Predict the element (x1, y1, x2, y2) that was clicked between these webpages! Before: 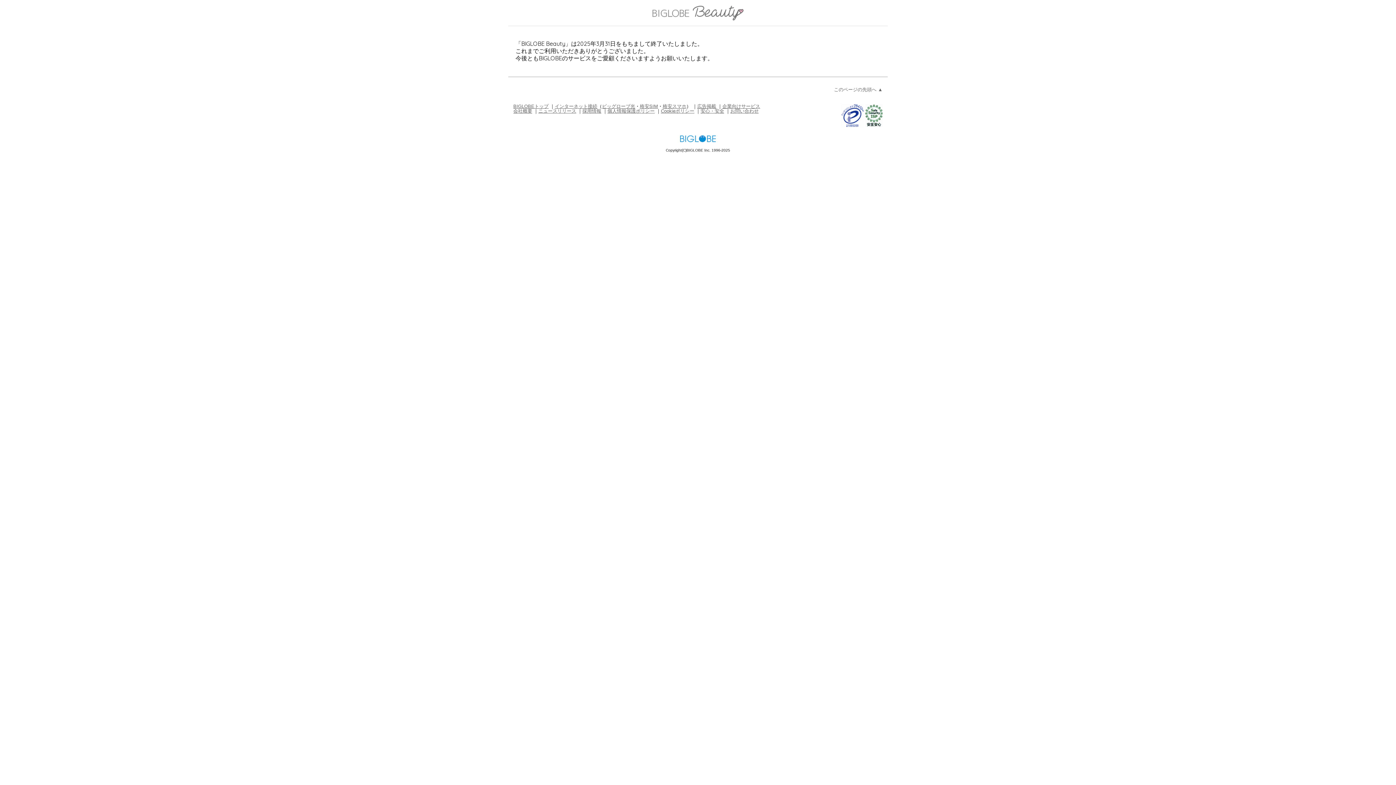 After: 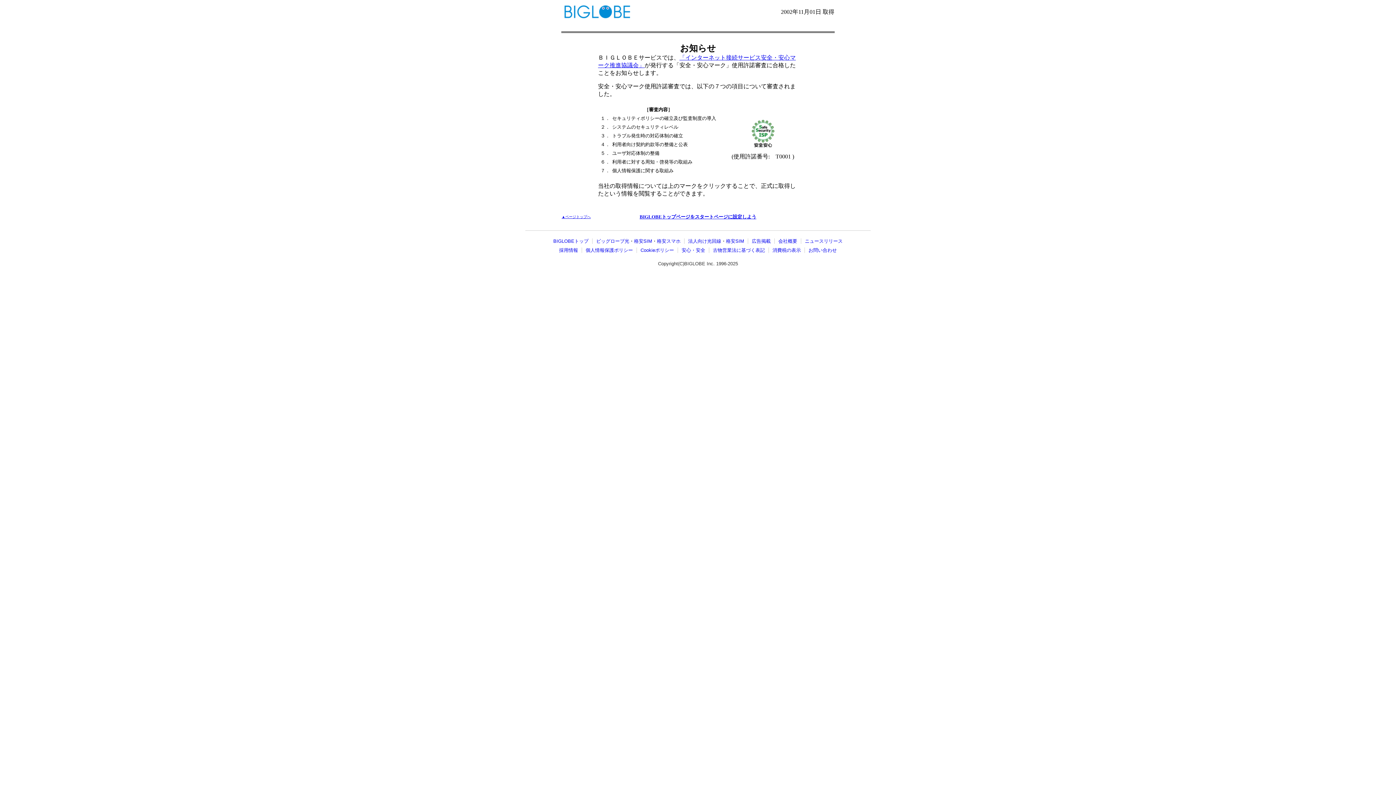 Action: bbox: (865, 122, 882, 127)